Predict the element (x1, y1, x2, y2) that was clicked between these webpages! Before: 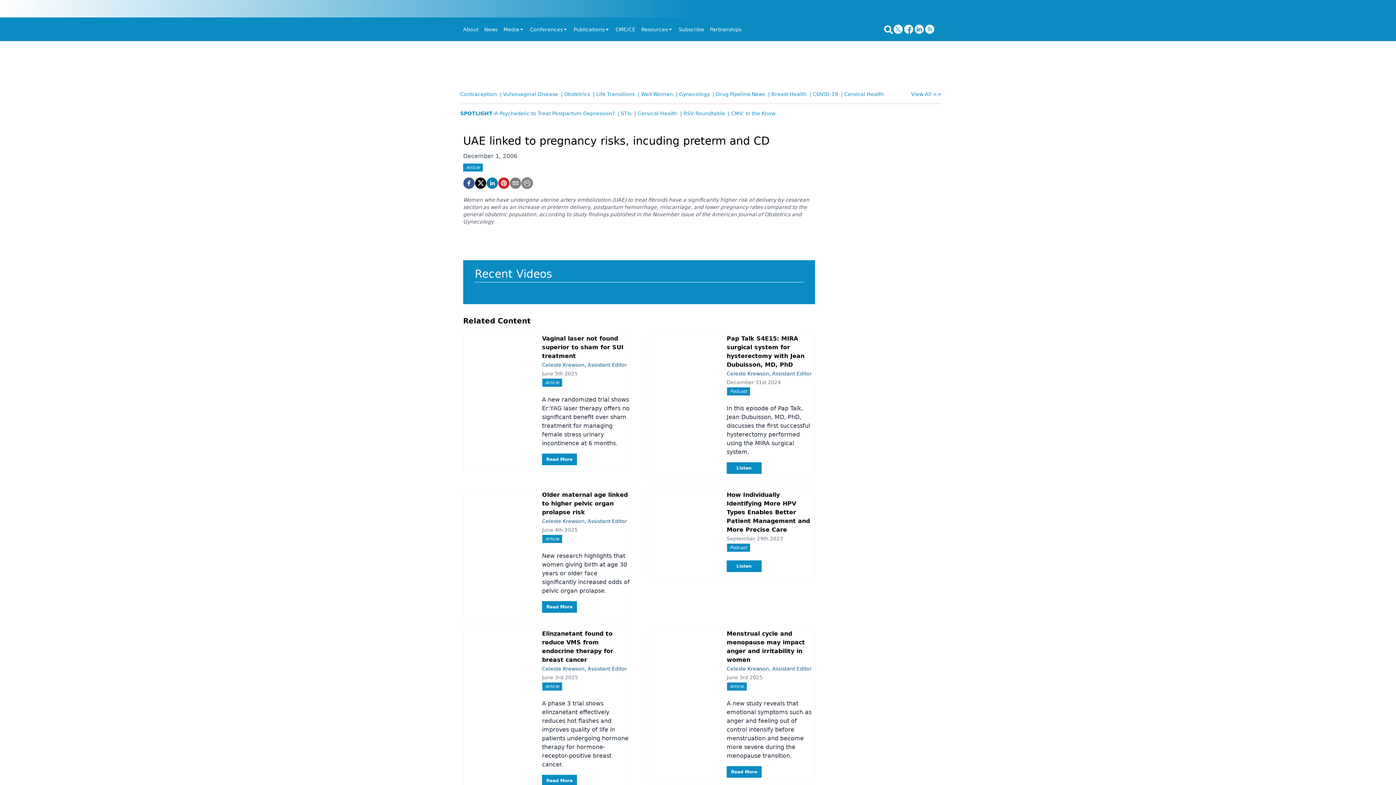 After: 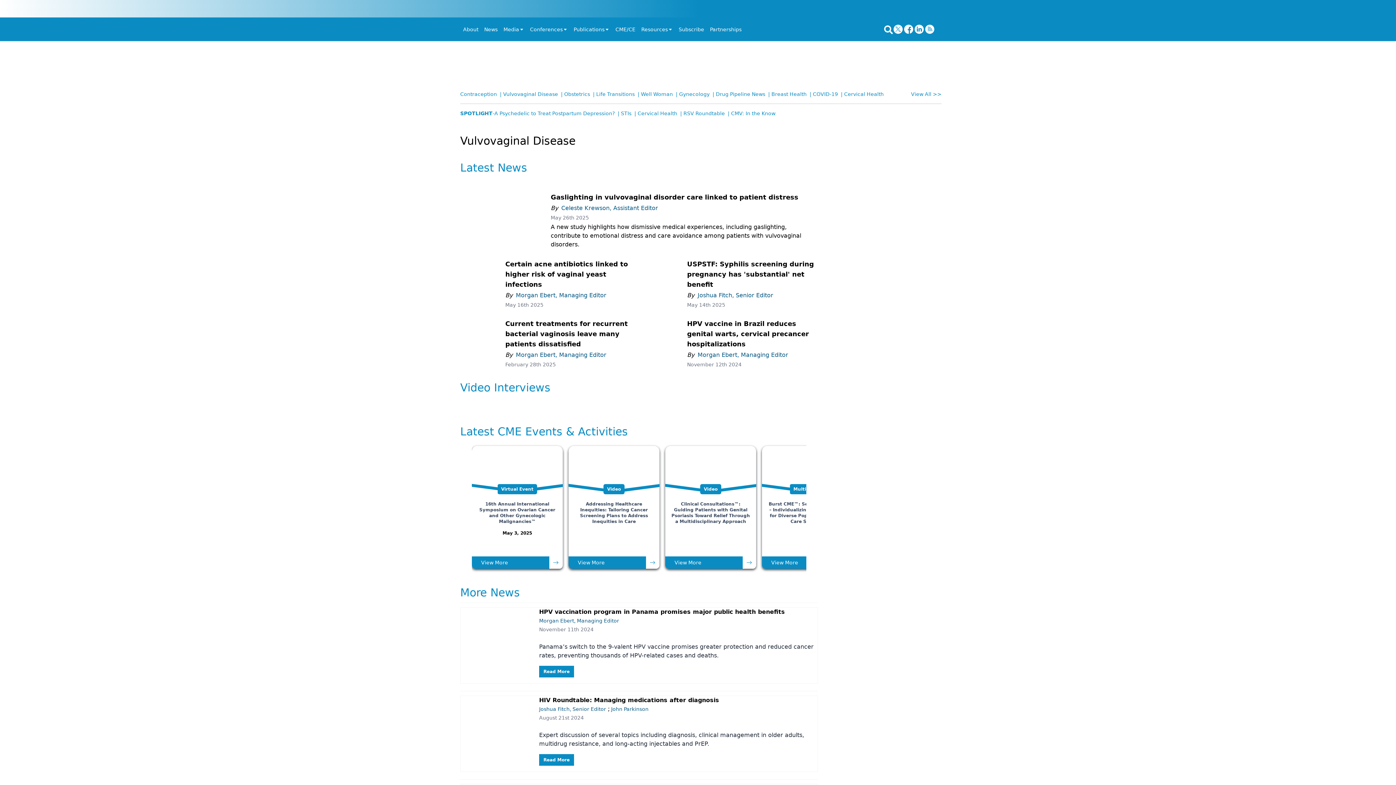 Action: label: | Vulvovaginal Disease bbox: (500, 90, 561, 102)